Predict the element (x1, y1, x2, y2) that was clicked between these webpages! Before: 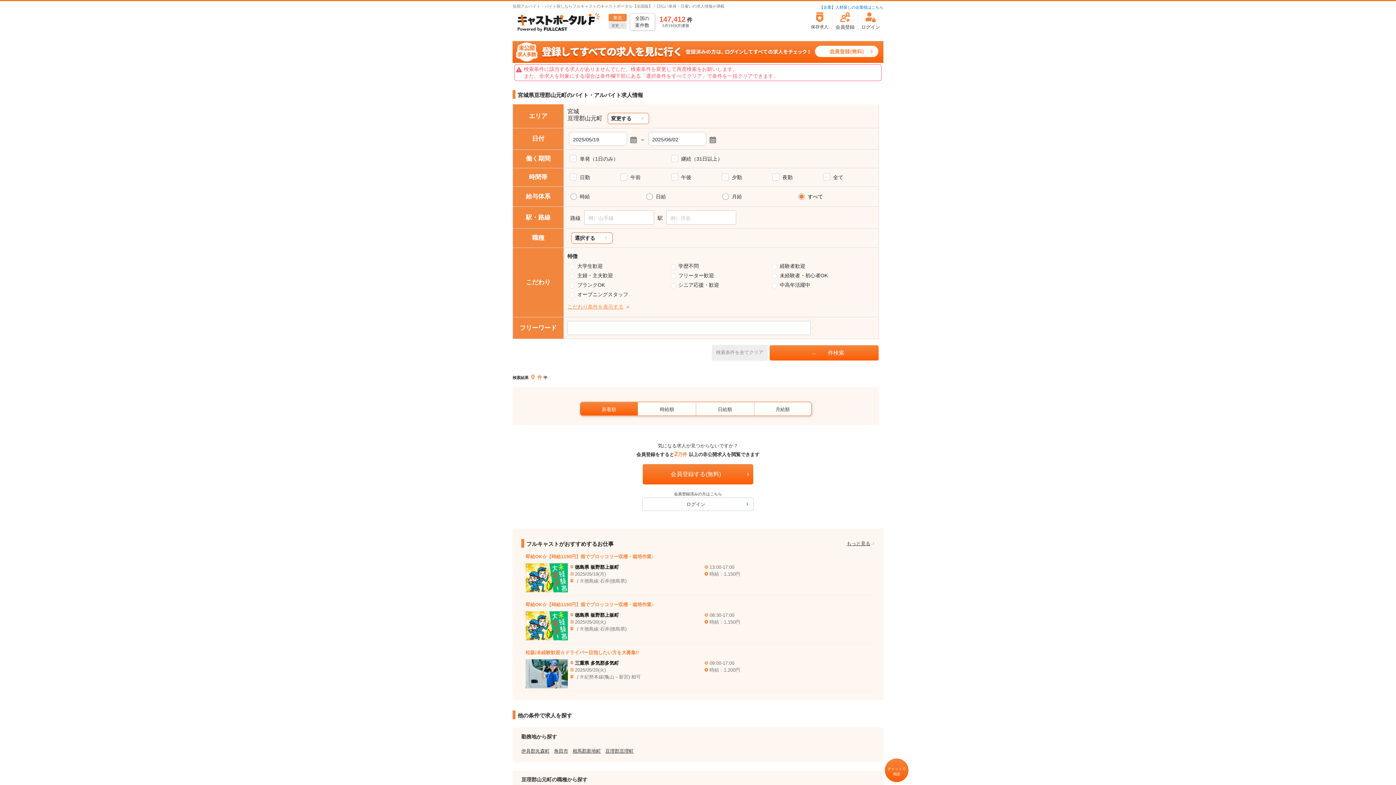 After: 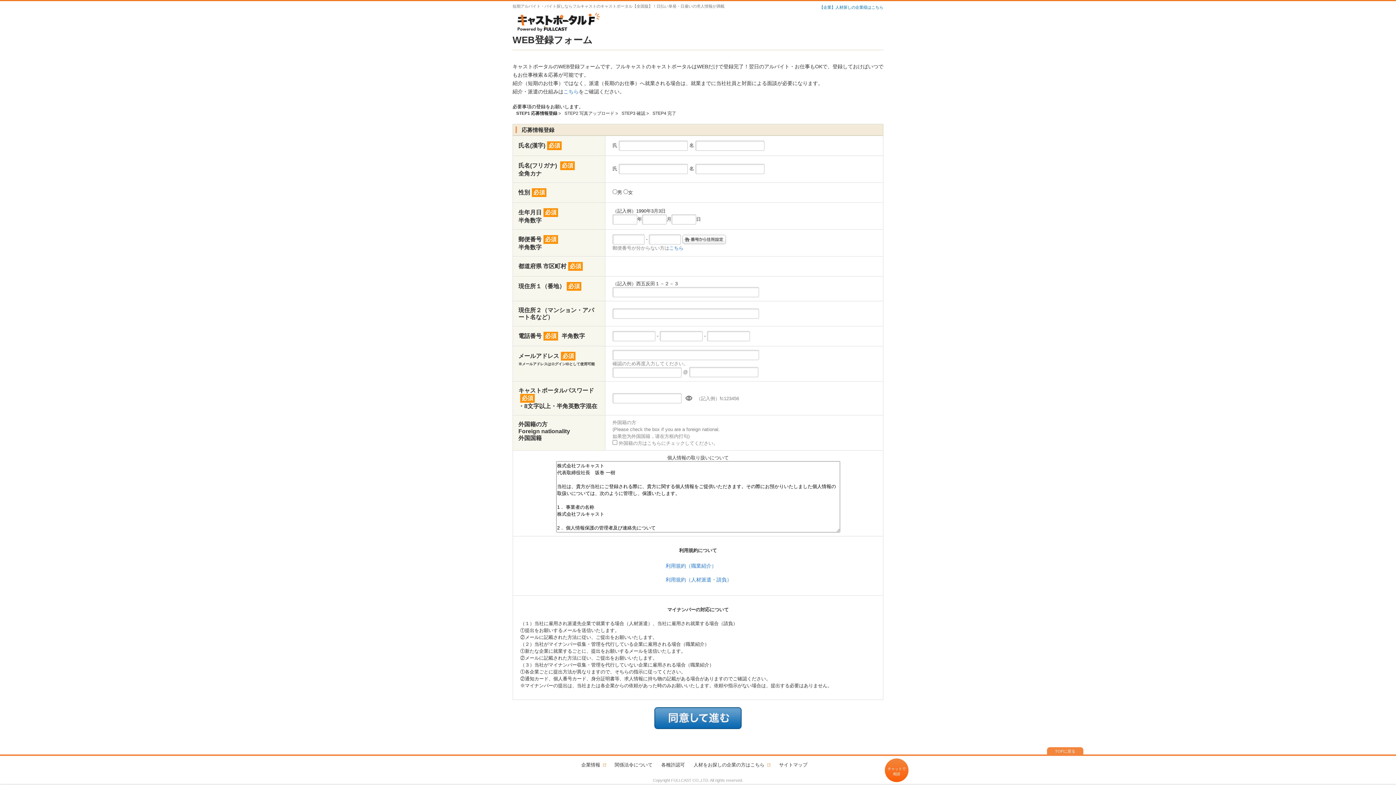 Action: bbox: (512, 48, 883, 54)